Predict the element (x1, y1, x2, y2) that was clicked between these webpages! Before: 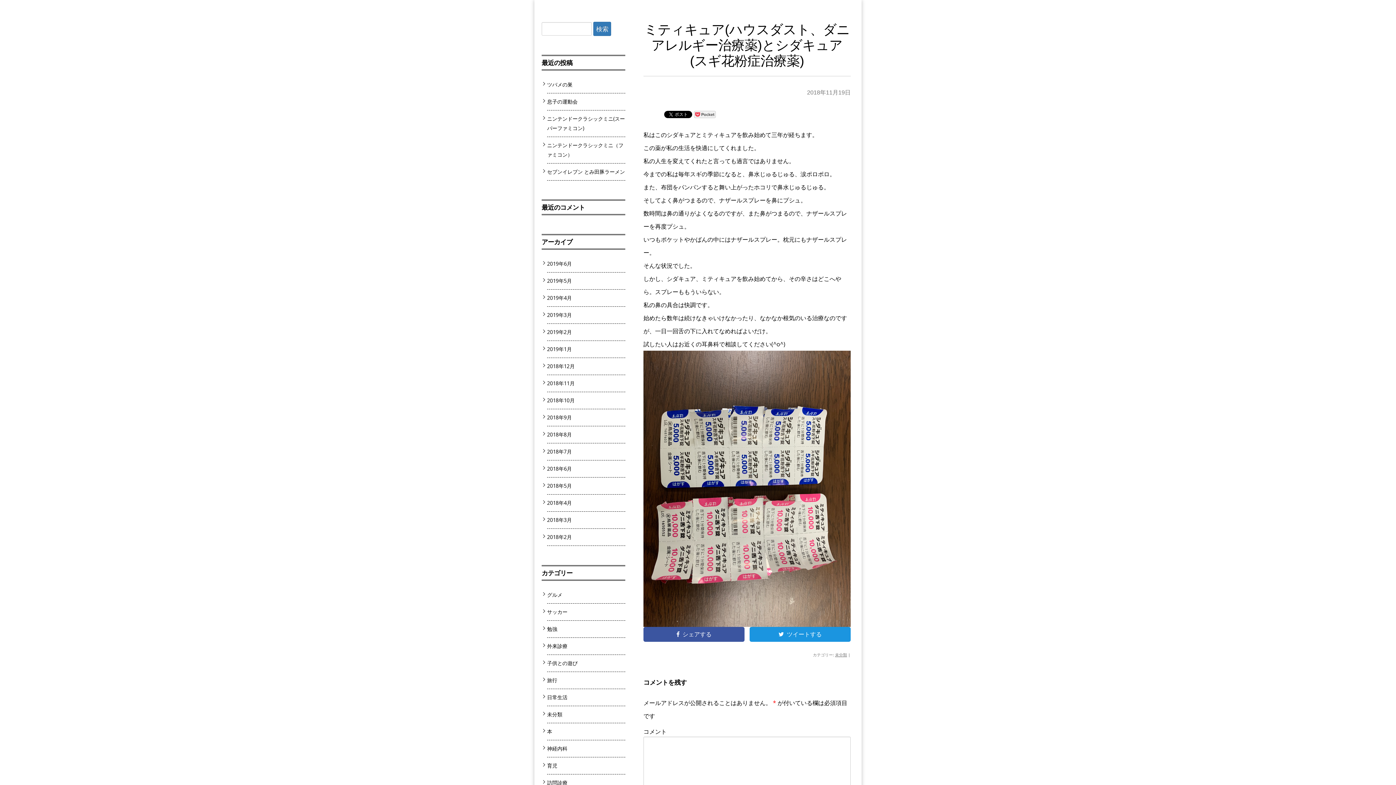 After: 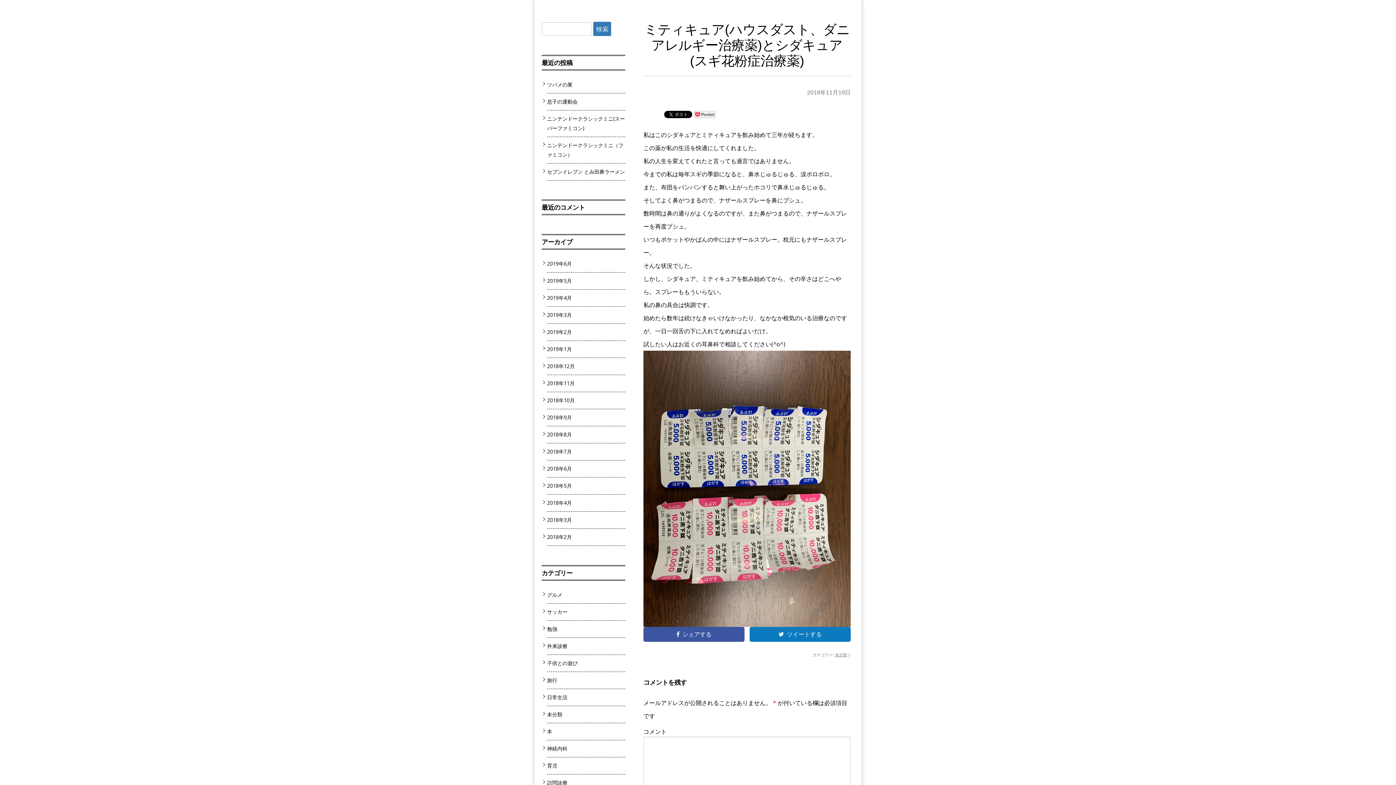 Action: label: ツイートする bbox: (749, 627, 850, 642)